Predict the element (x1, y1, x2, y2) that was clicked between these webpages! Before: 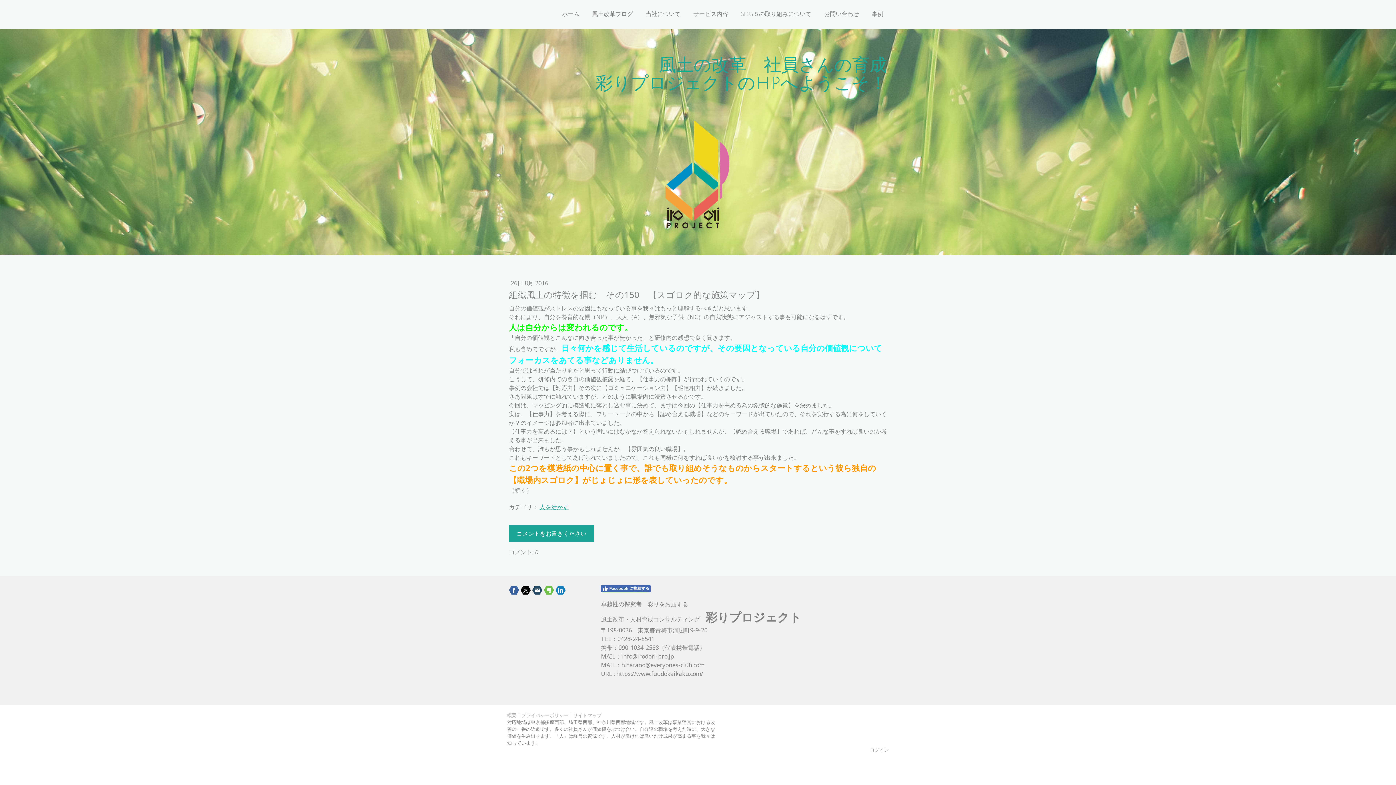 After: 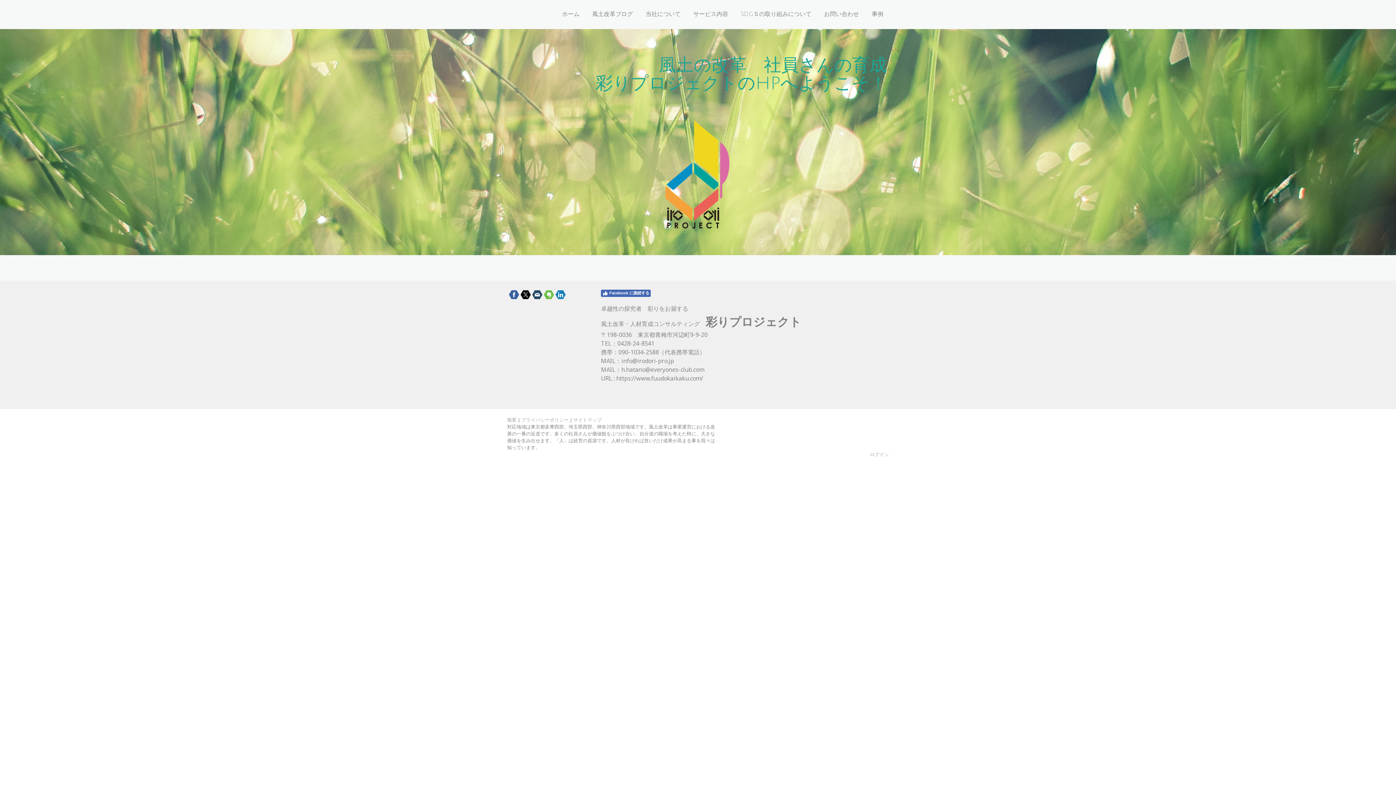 Action: label: 概要 bbox: (507, 712, 516, 718)